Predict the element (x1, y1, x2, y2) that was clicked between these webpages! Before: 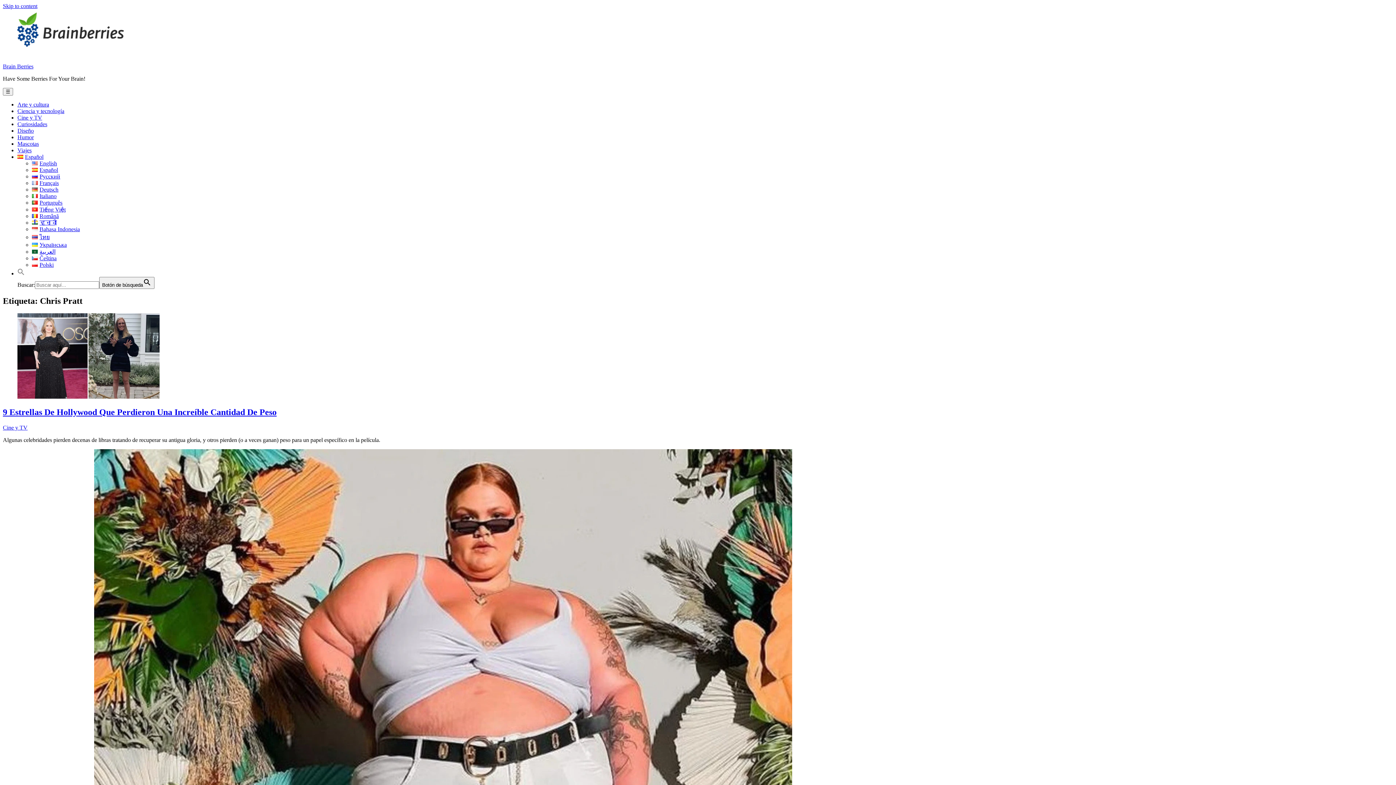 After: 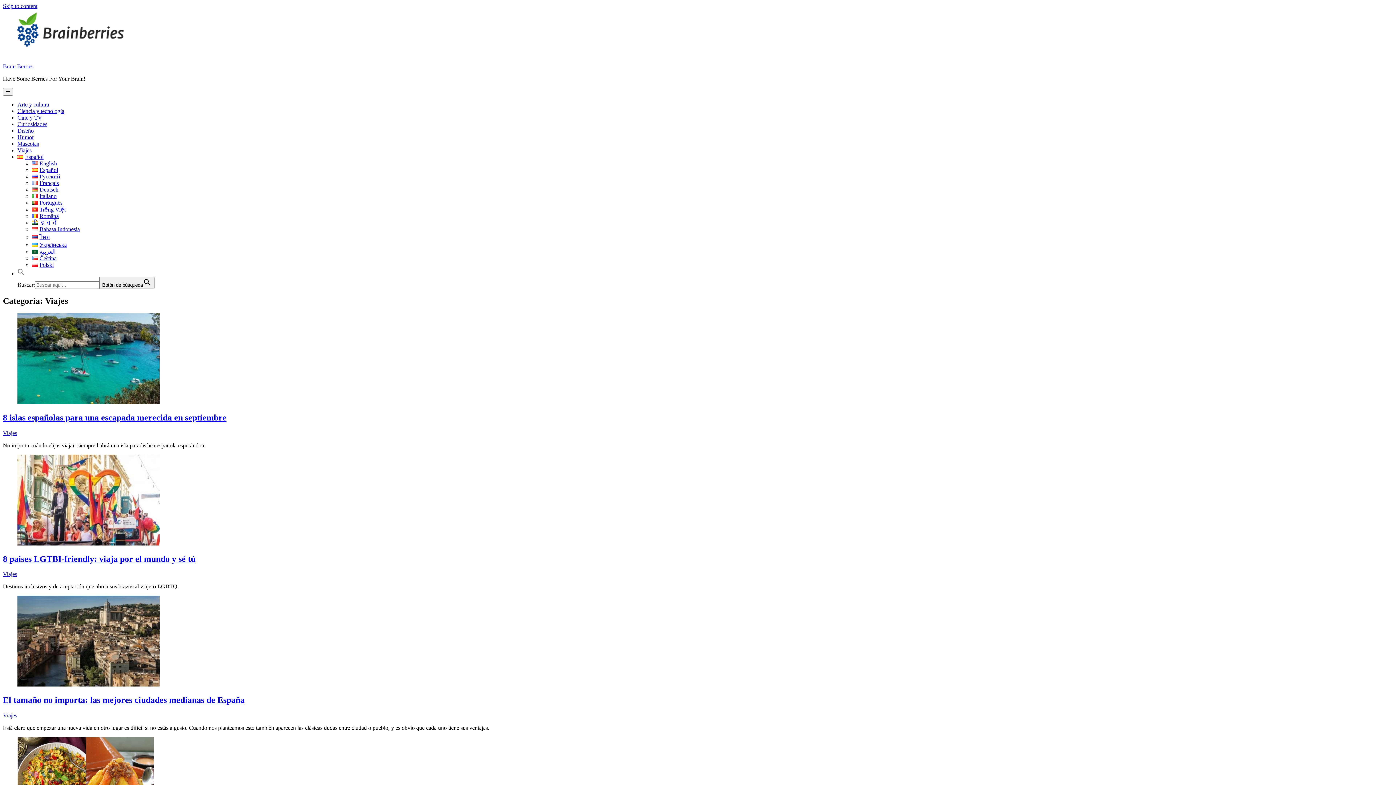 Action: label: Viajes bbox: (17, 147, 31, 153)